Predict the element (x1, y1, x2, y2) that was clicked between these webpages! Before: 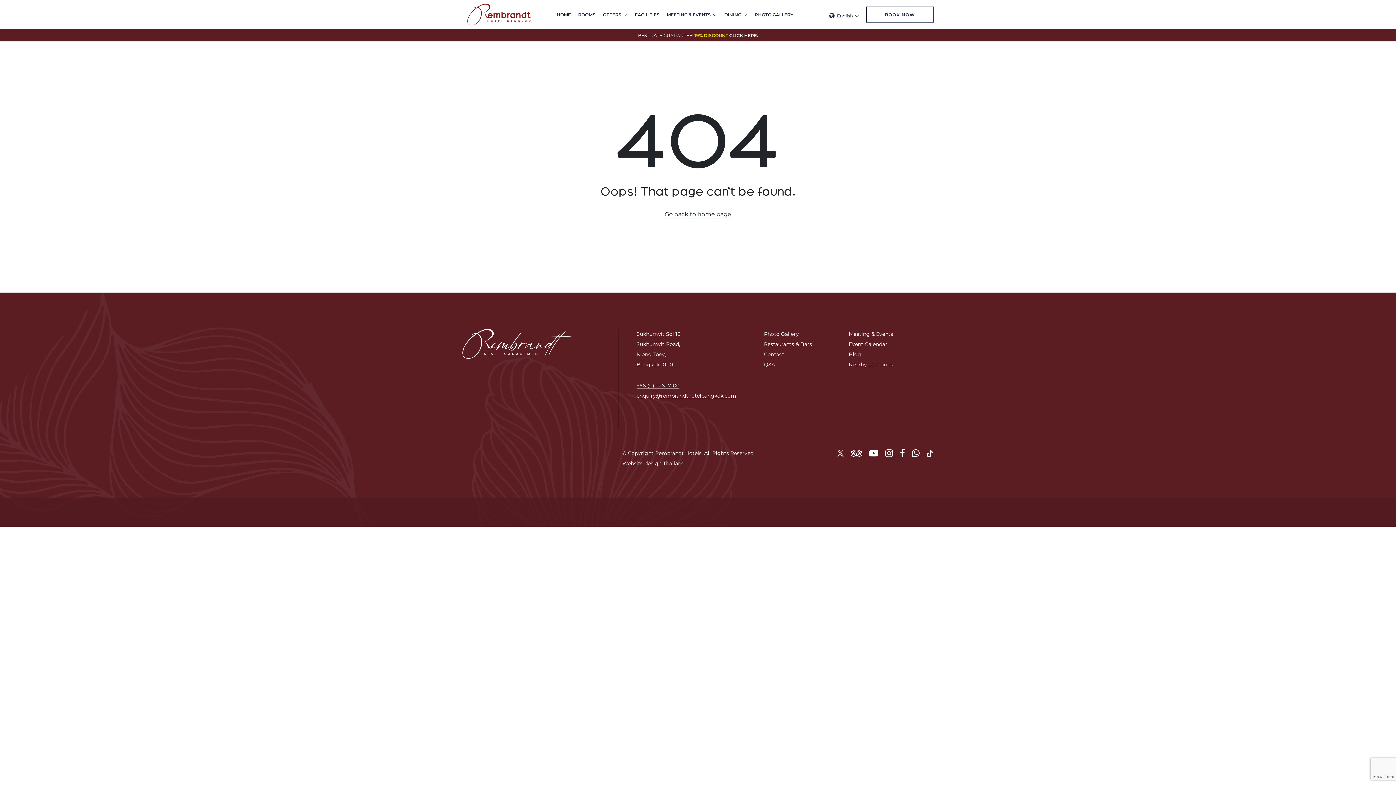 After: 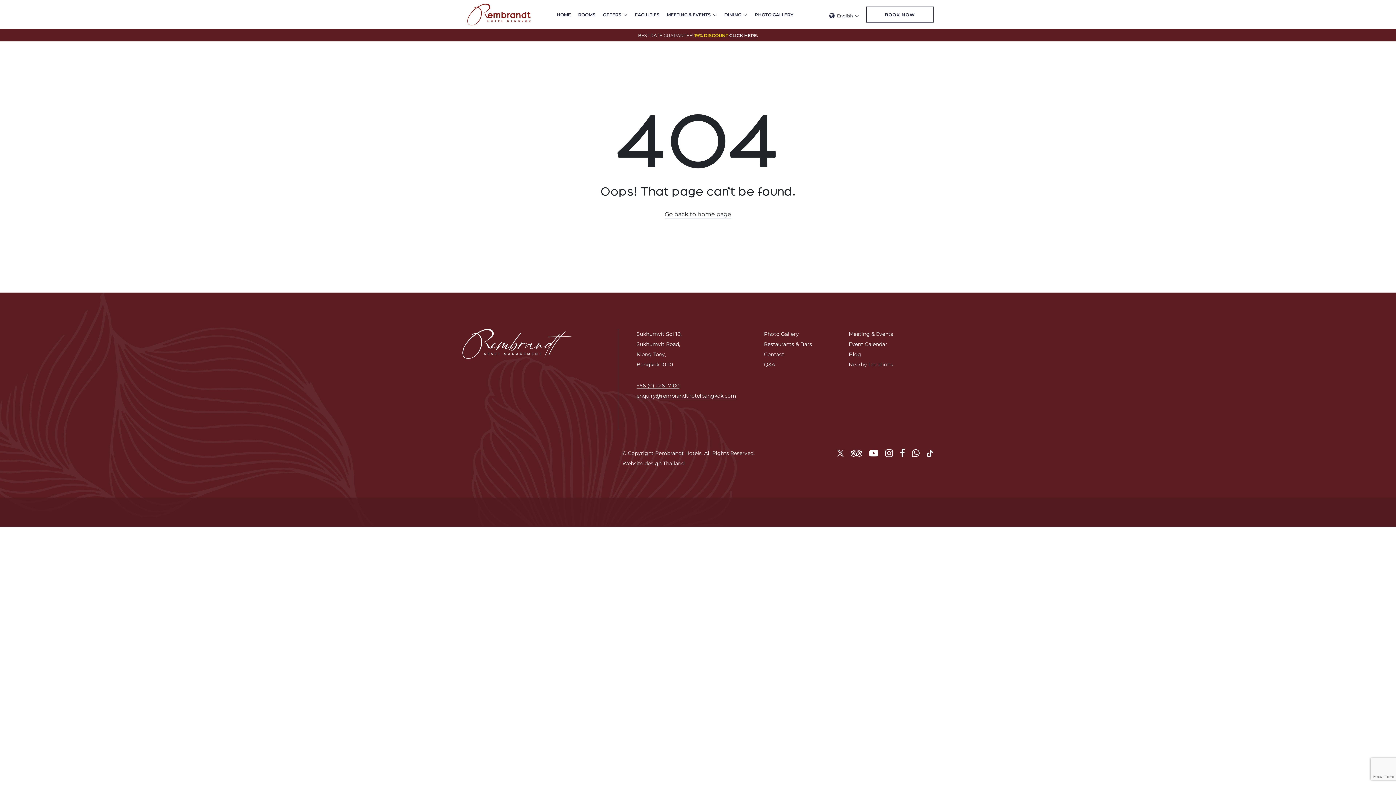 Action: label: Link to Rembrandt's WhatsApp bbox: (911, 447, 919, 459)